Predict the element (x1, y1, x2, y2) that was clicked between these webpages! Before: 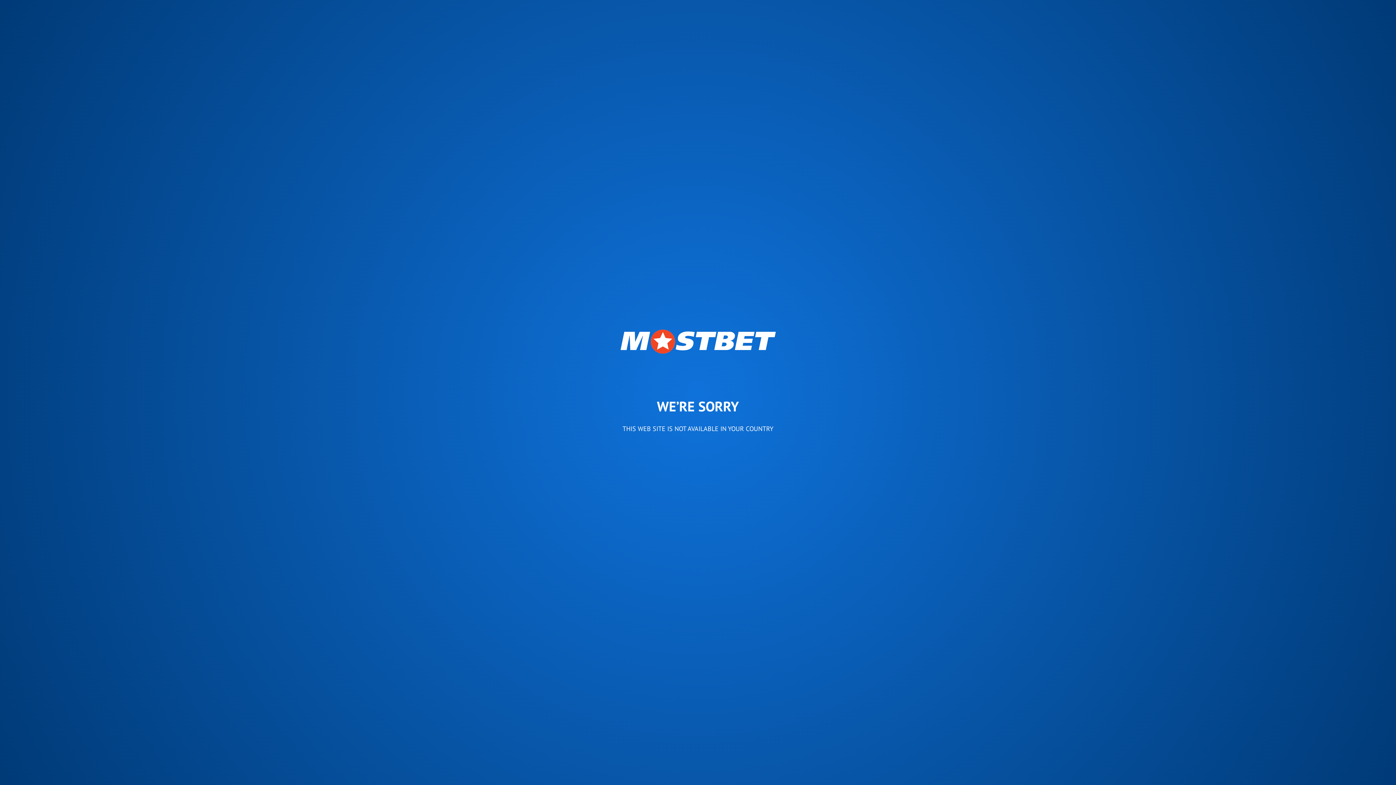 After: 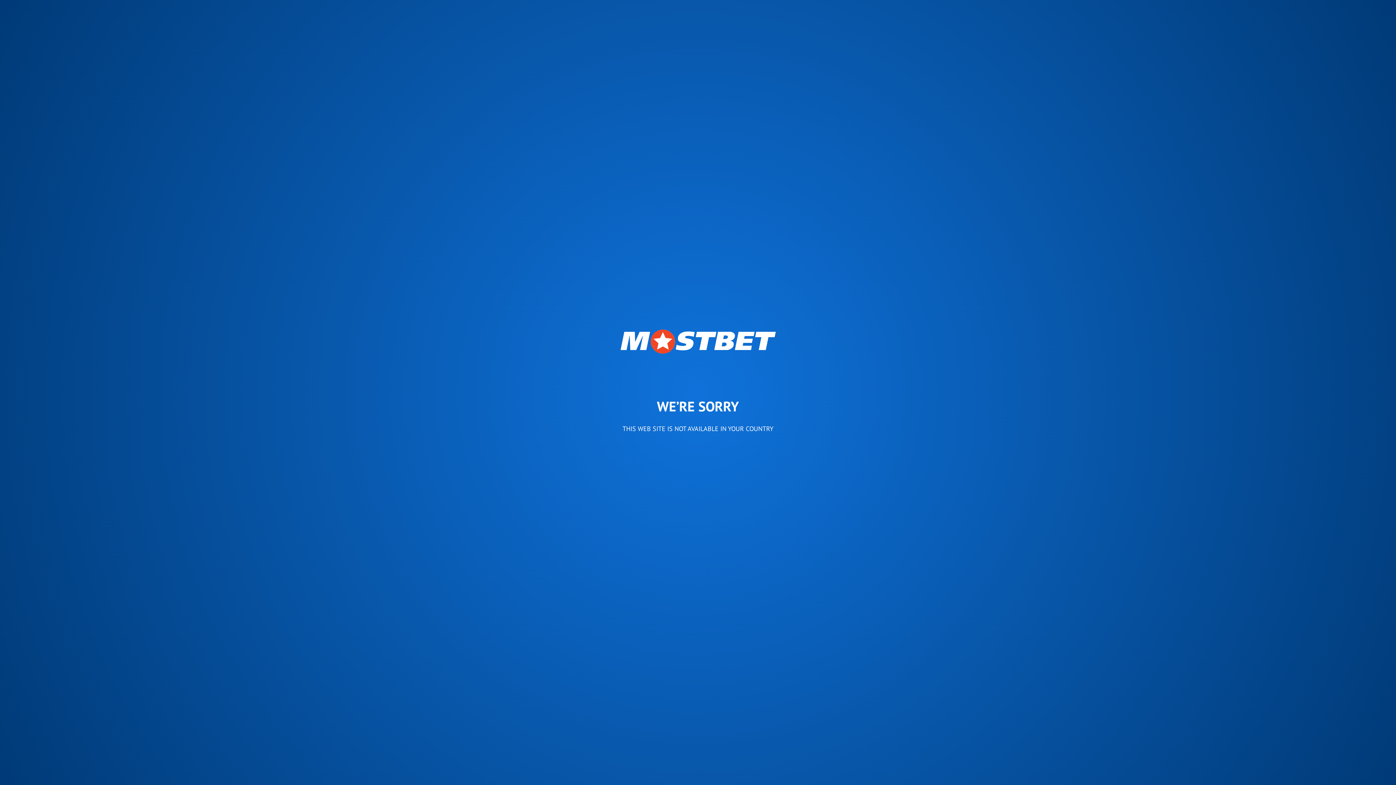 Action: bbox: (620, 329, 775, 353)